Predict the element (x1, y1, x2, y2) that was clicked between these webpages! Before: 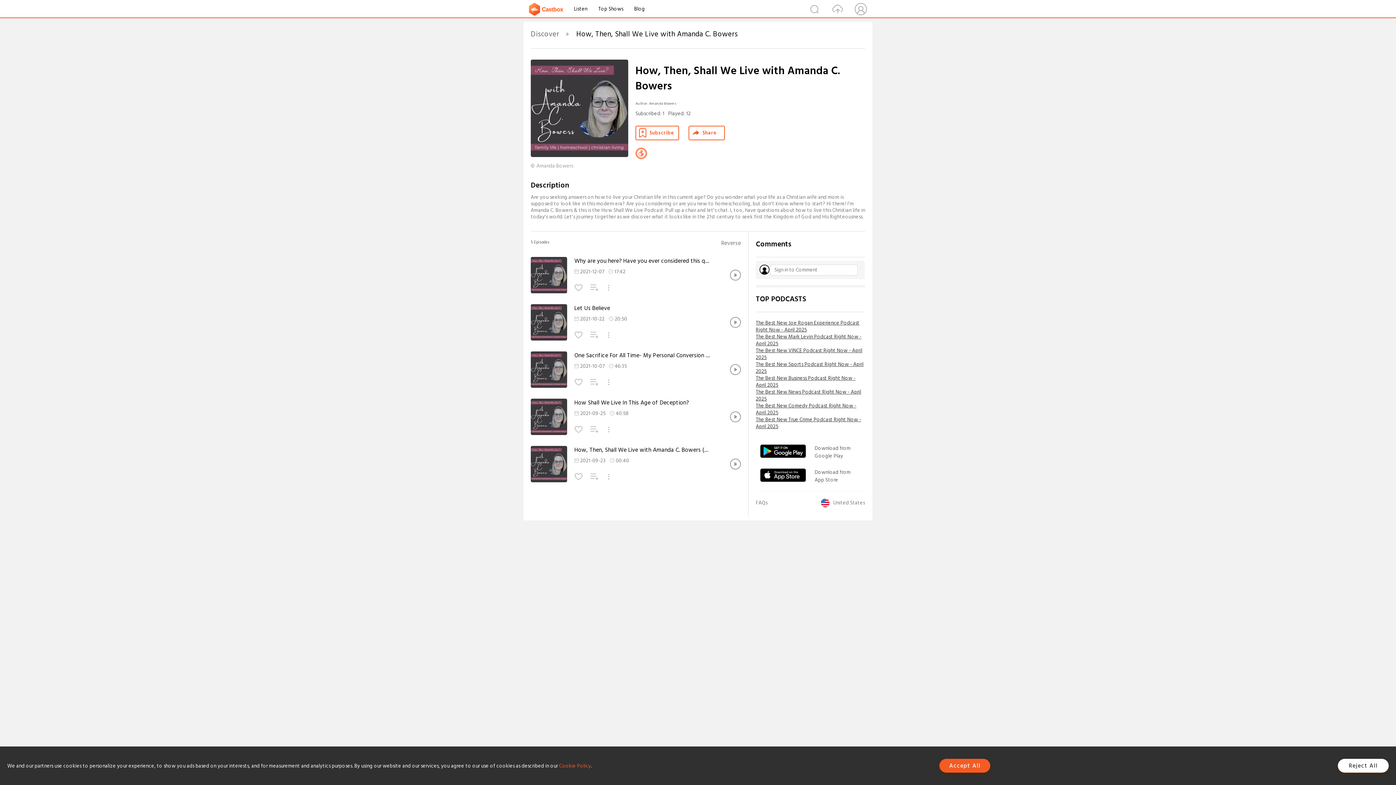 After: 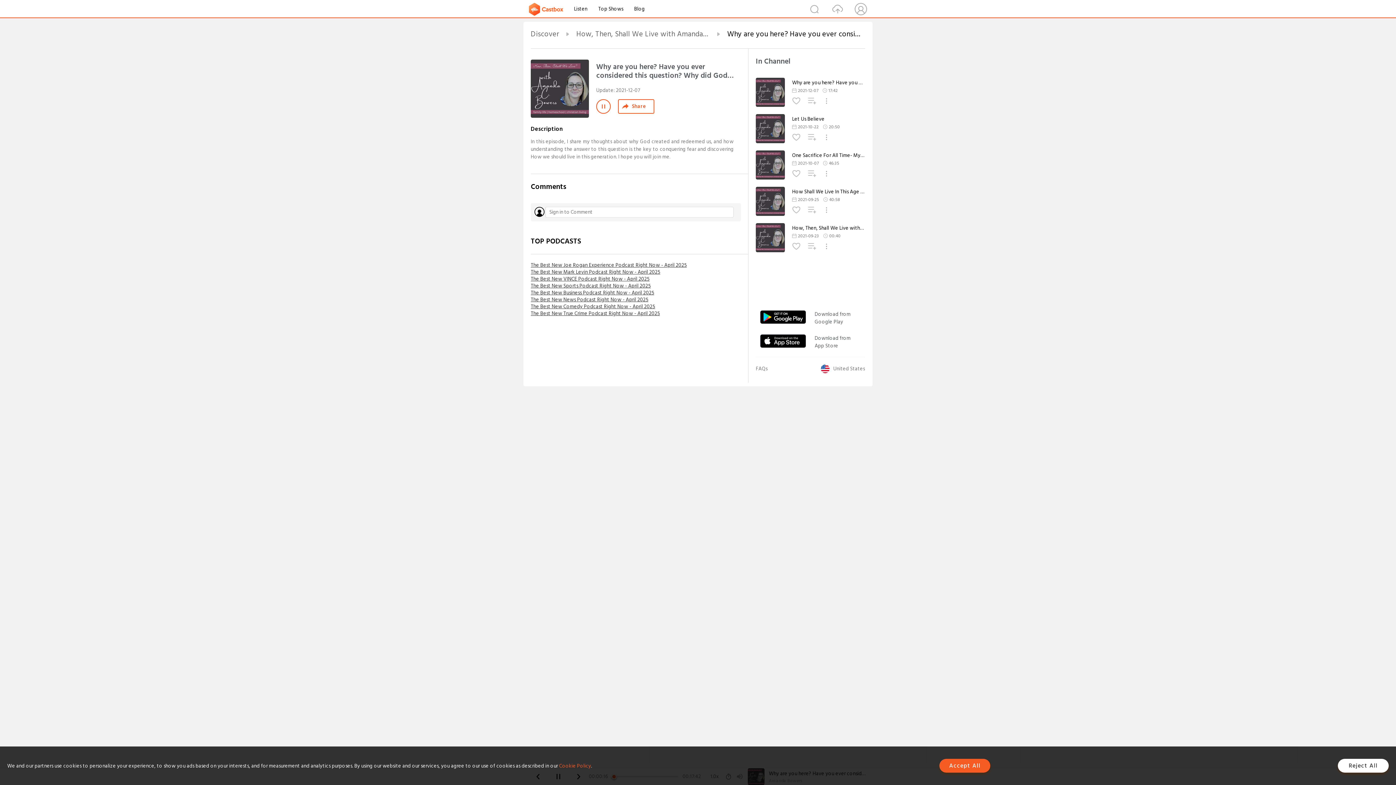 Action: label: Why are you here? Have you ever considered this question? Why did God create you? bbox: (574, 257, 712, 265)